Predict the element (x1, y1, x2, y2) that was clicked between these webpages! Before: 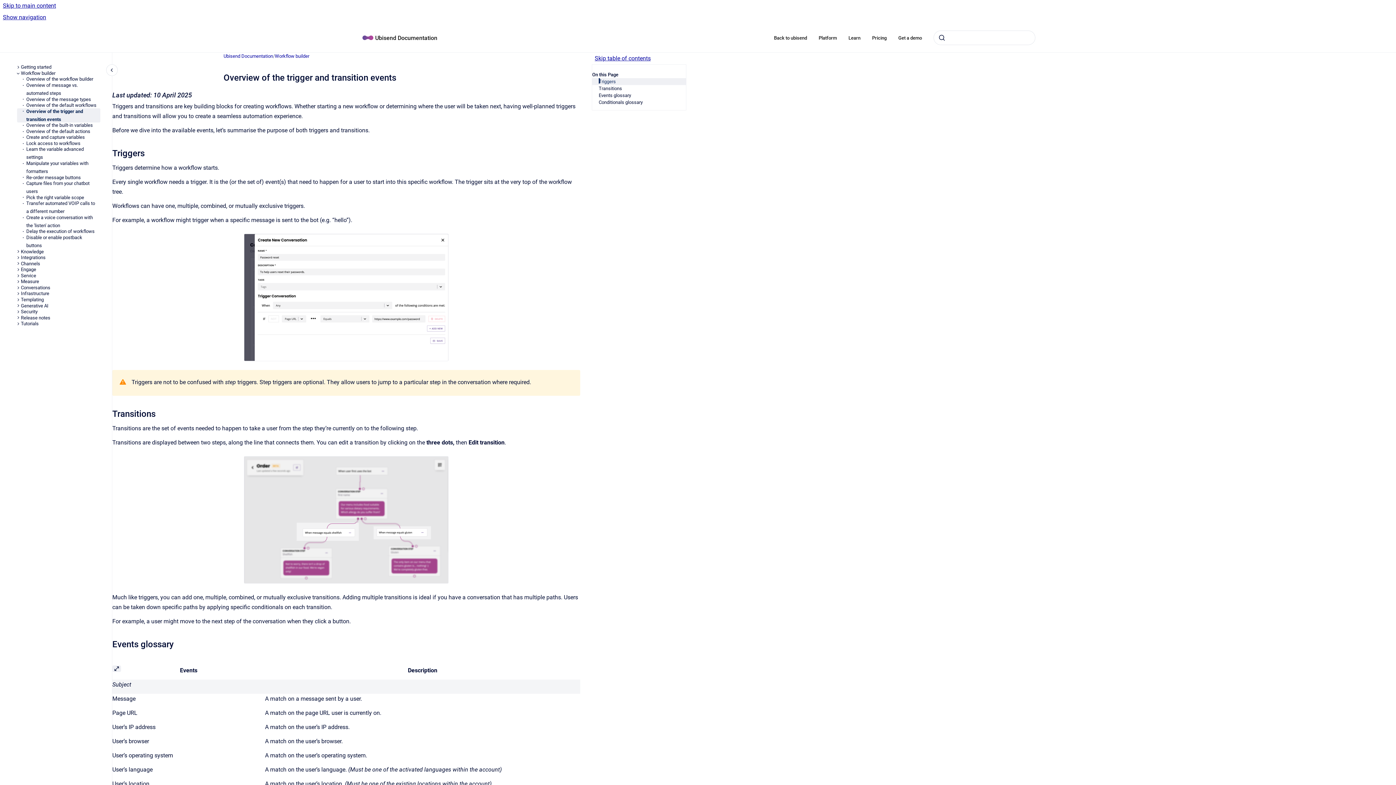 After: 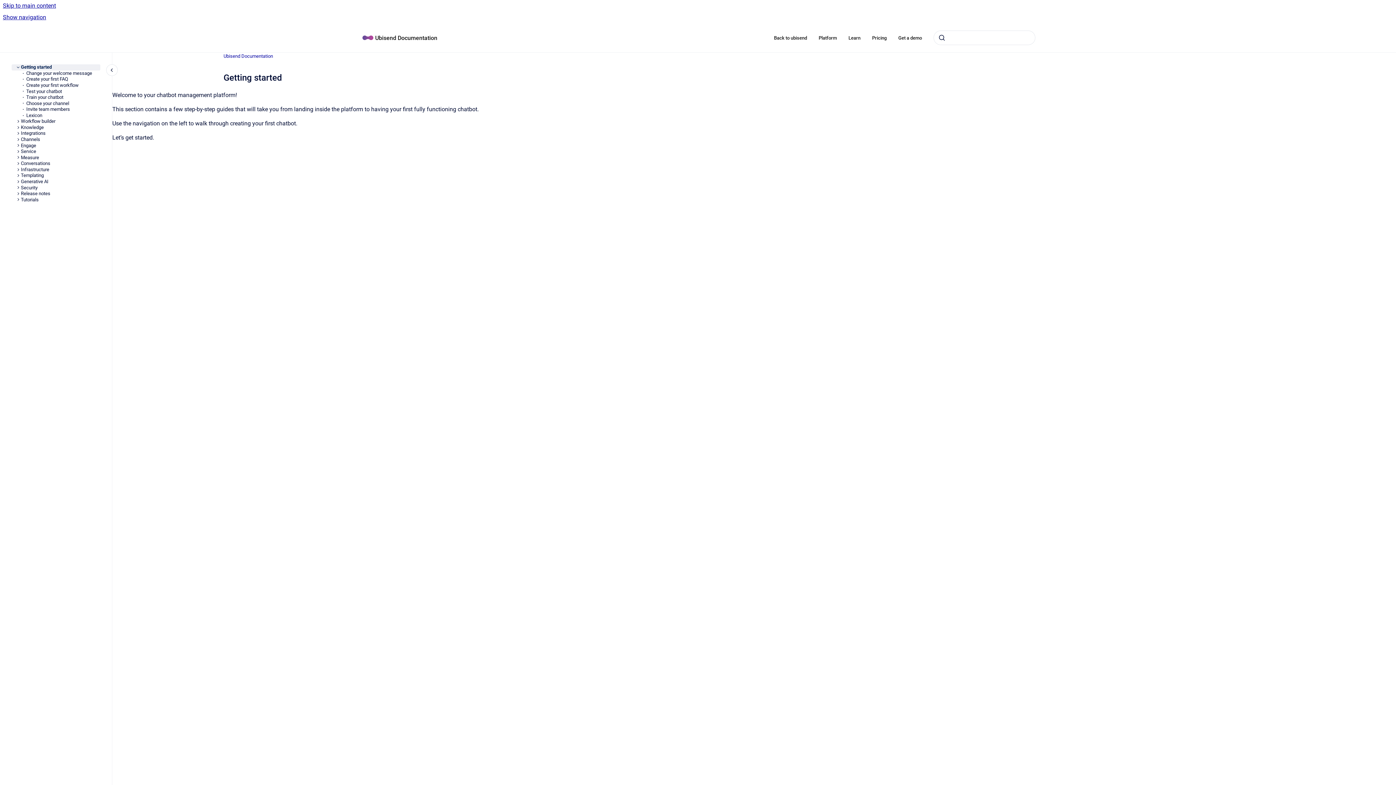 Action: bbox: (20, 64, 100, 70) label: Getting started